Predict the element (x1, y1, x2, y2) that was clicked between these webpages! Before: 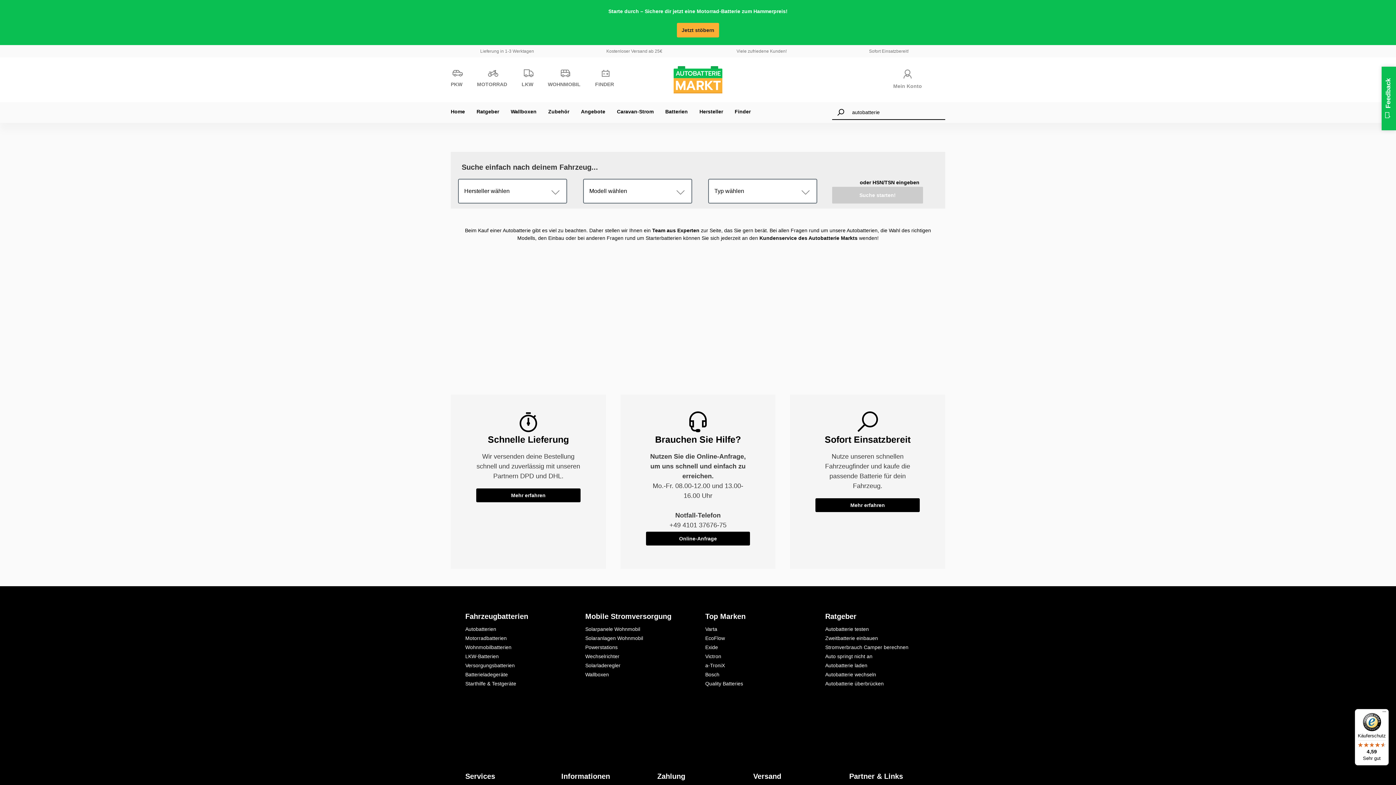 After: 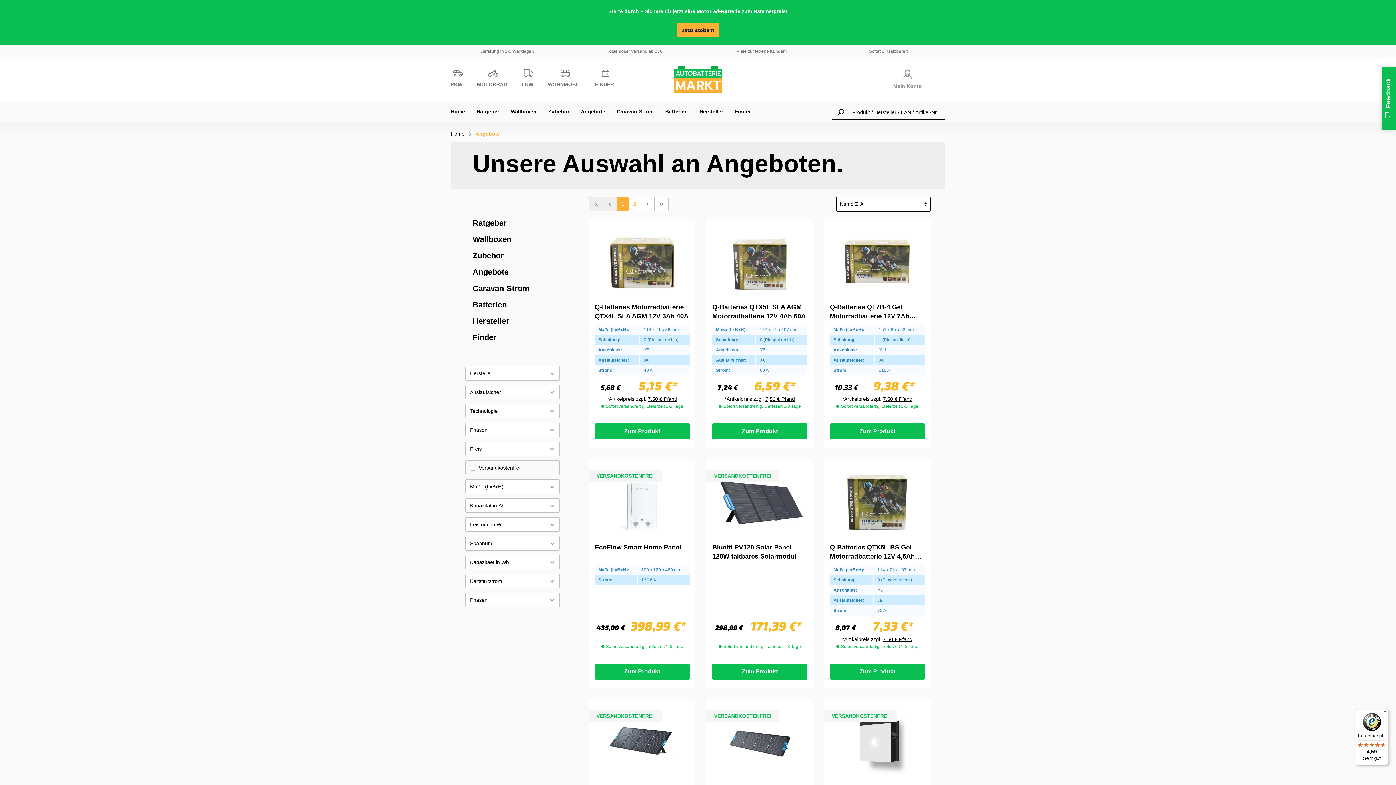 Action: label: Angebote bbox: (581, 105, 617, 119)